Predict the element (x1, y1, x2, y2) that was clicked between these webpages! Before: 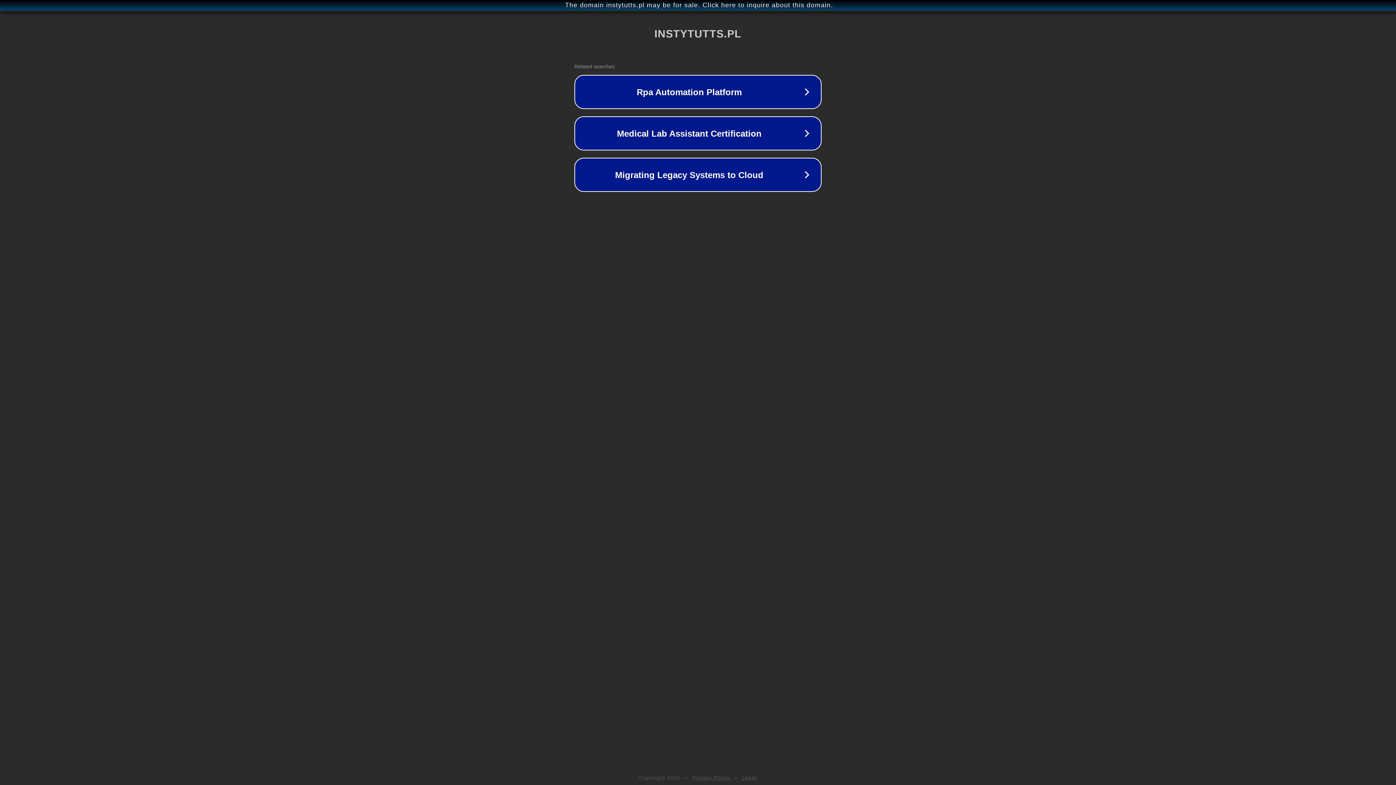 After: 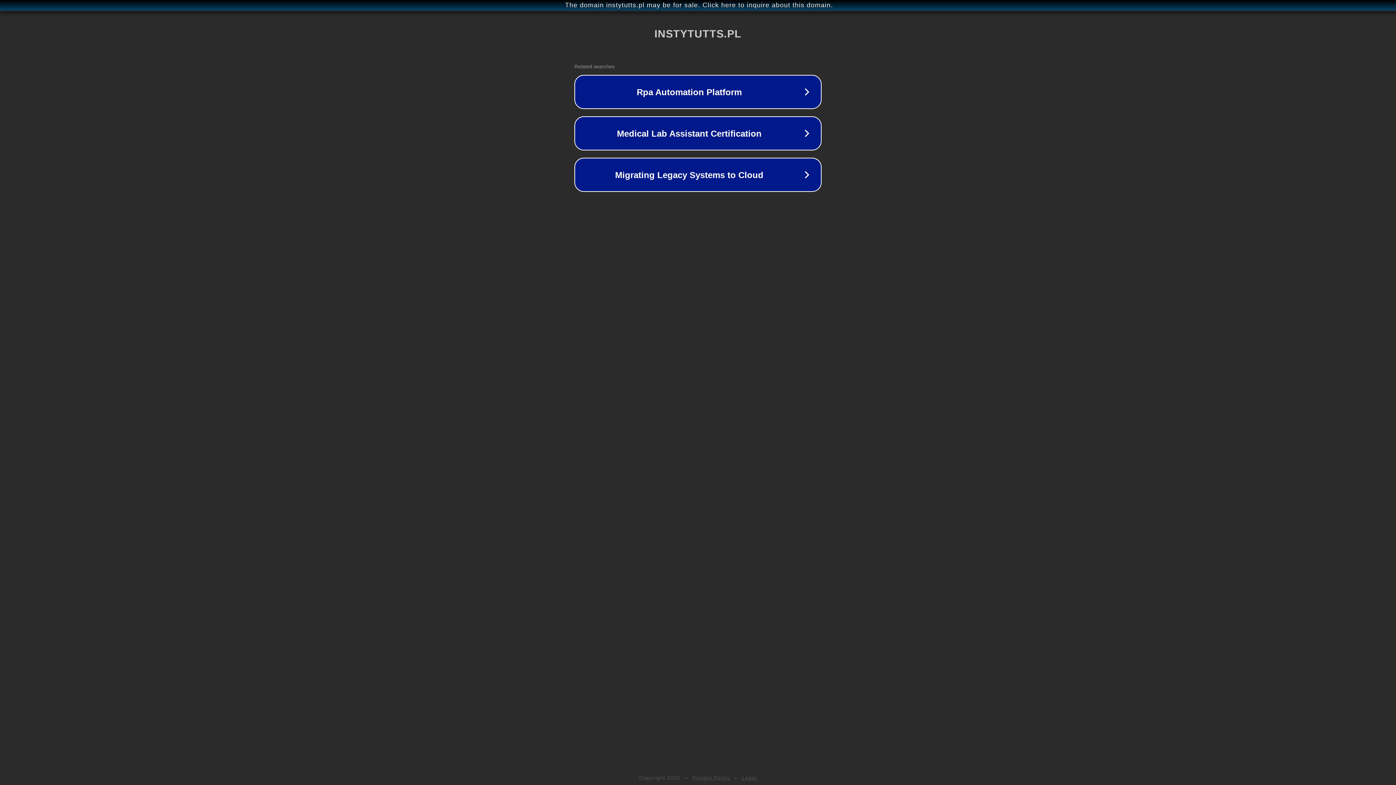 Action: bbox: (692, 775, 730, 781) label: Privacy Policy